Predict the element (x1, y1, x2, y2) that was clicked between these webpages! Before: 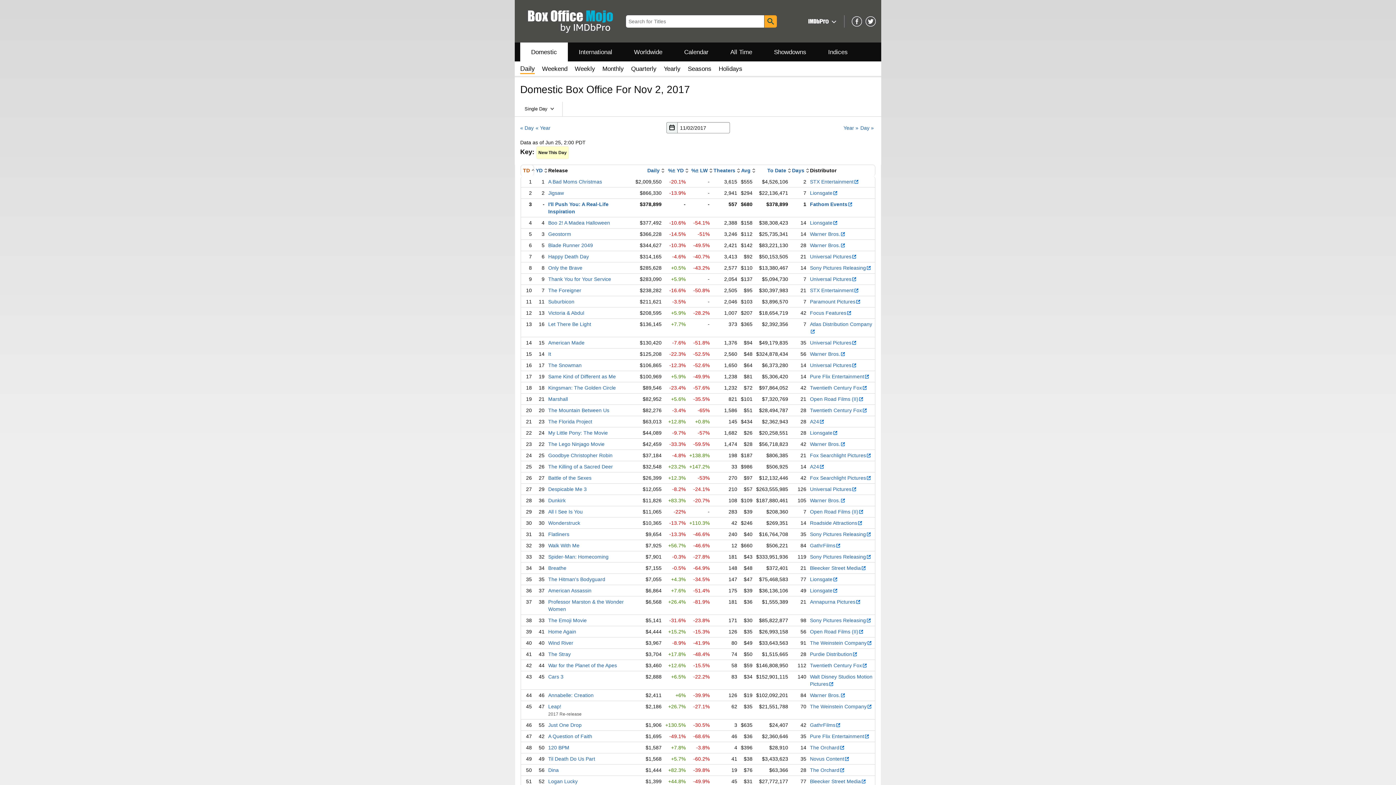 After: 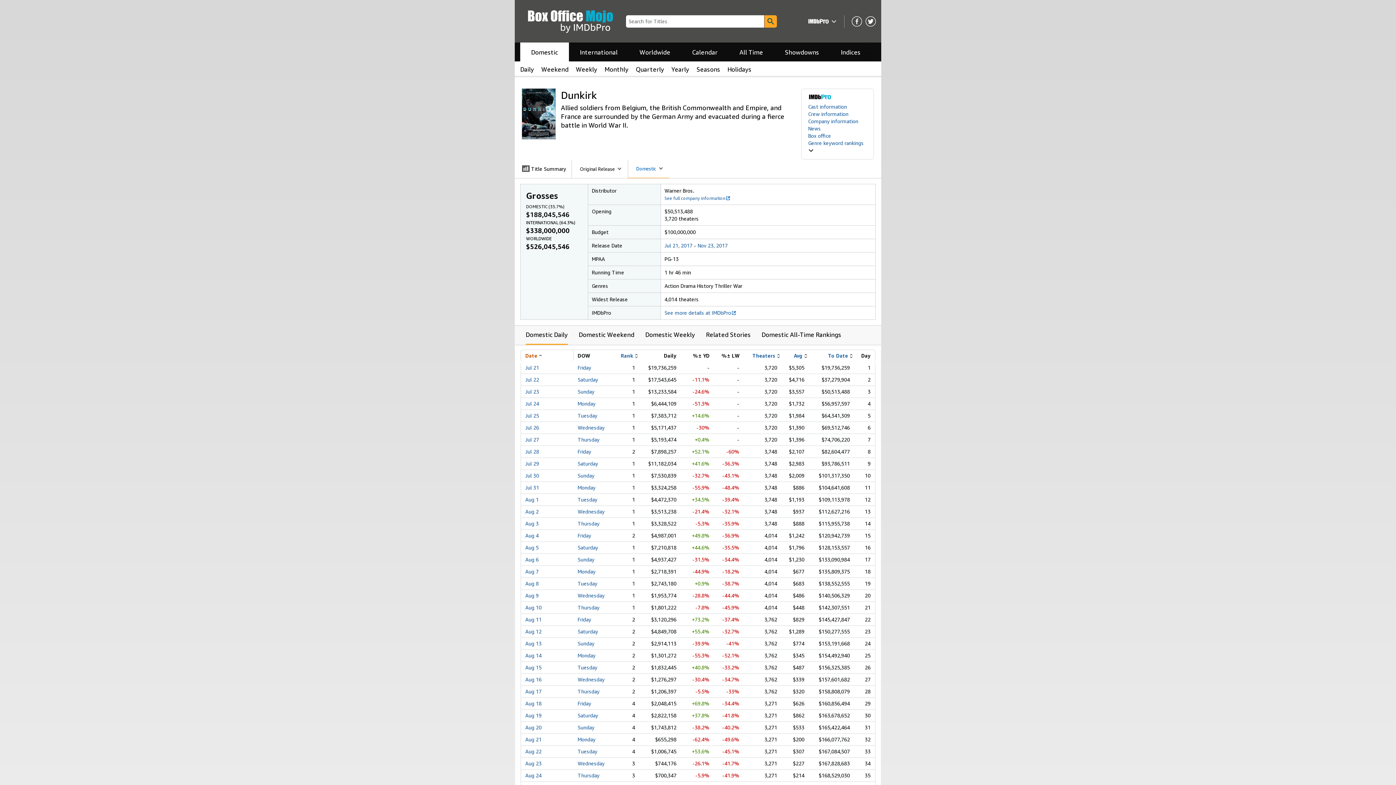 Action: bbox: (548, 497, 565, 503) label: Dunkirk